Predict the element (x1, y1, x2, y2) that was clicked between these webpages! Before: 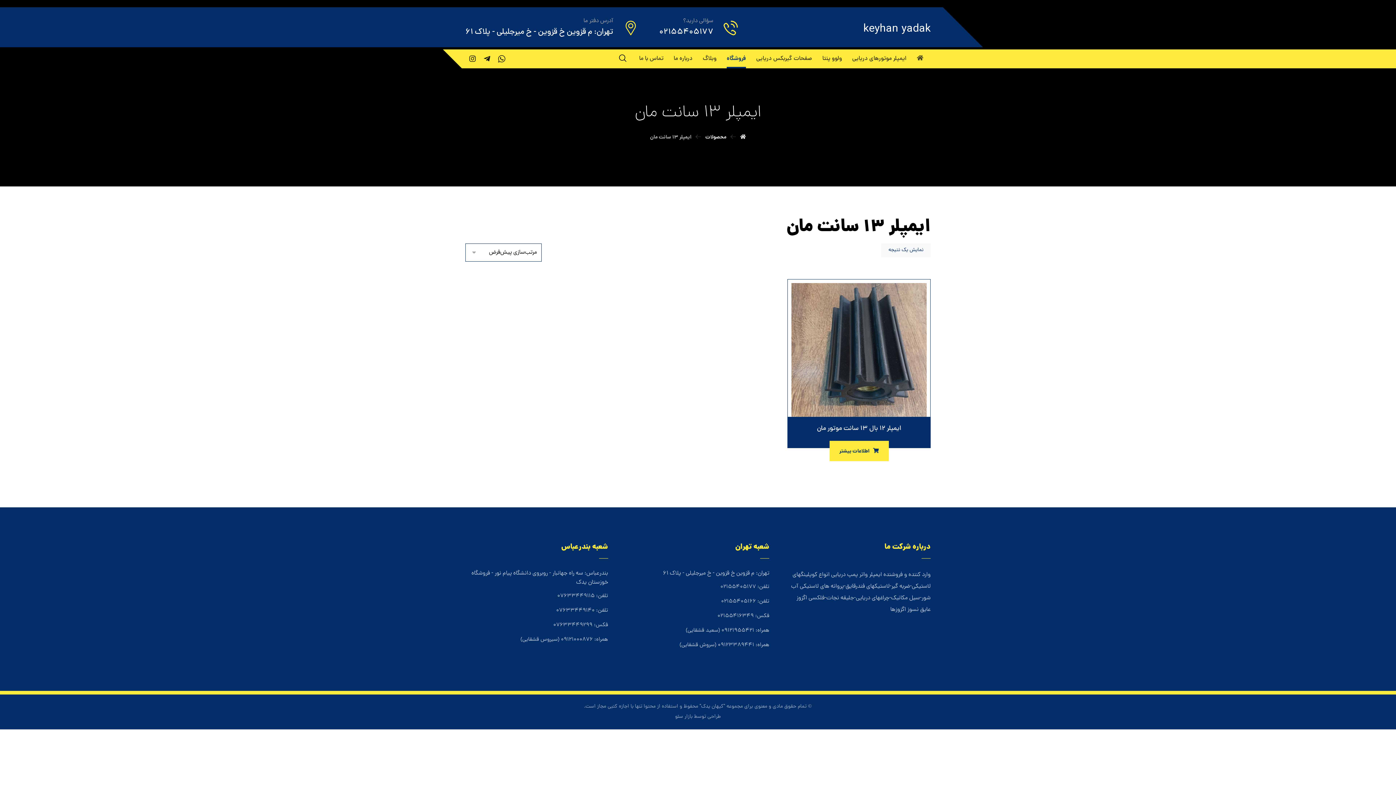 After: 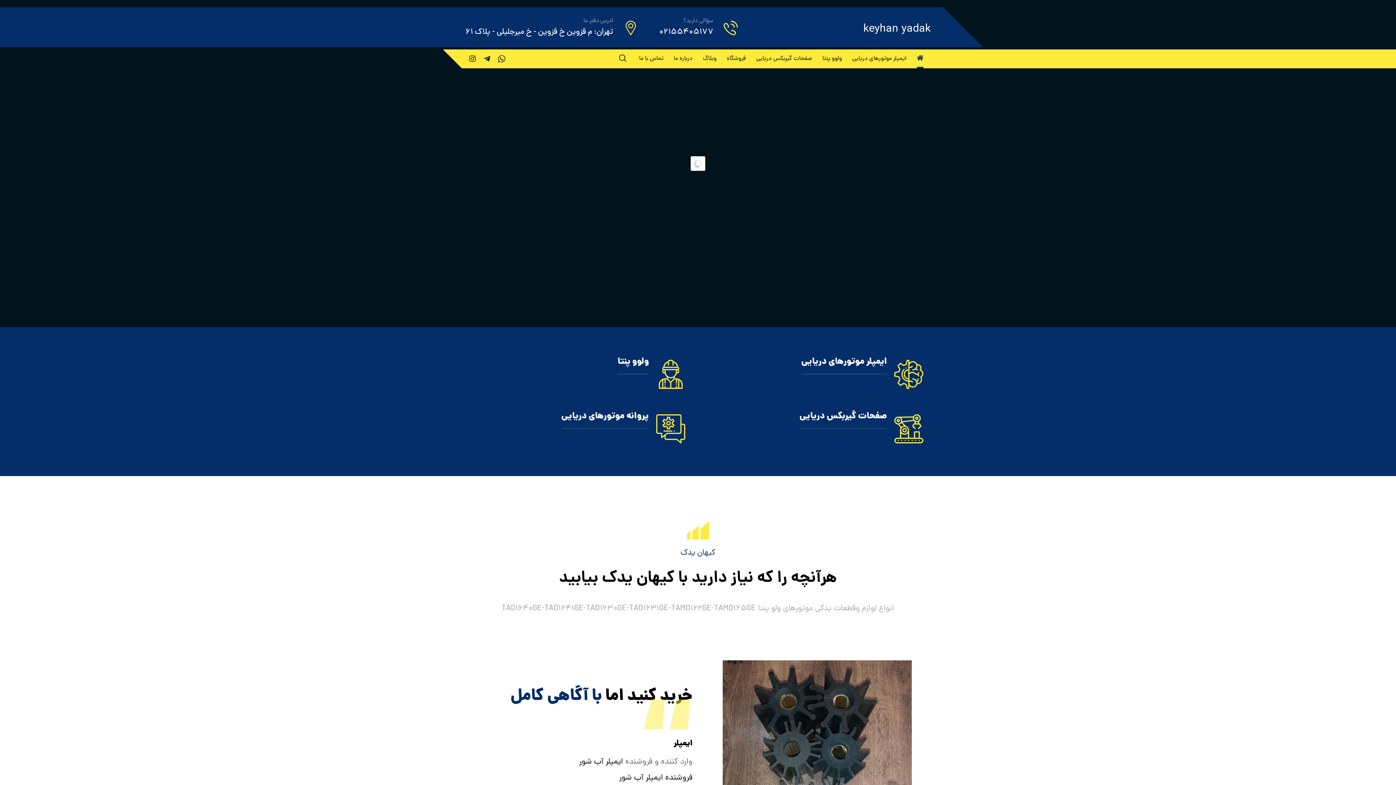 Action: bbox: (917, 49, 923, 68)